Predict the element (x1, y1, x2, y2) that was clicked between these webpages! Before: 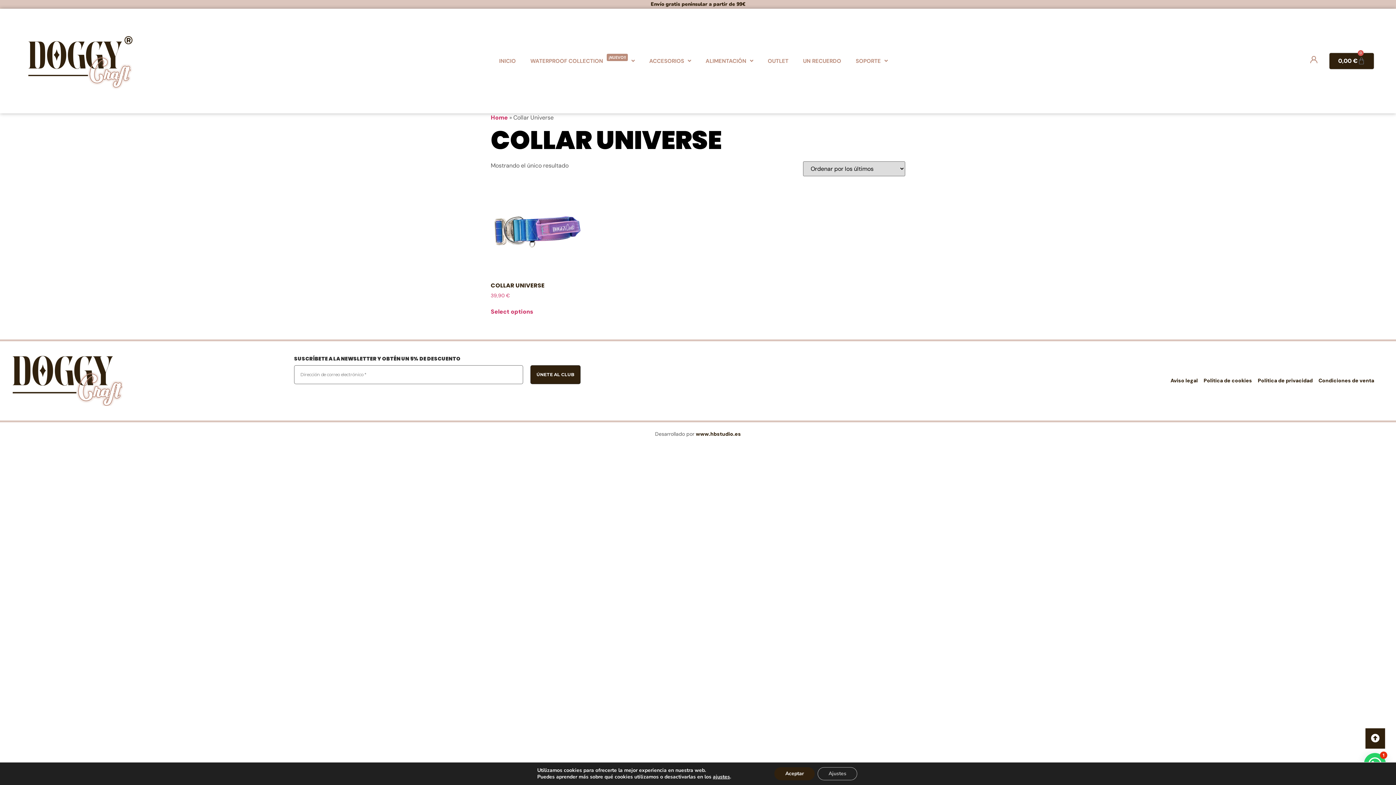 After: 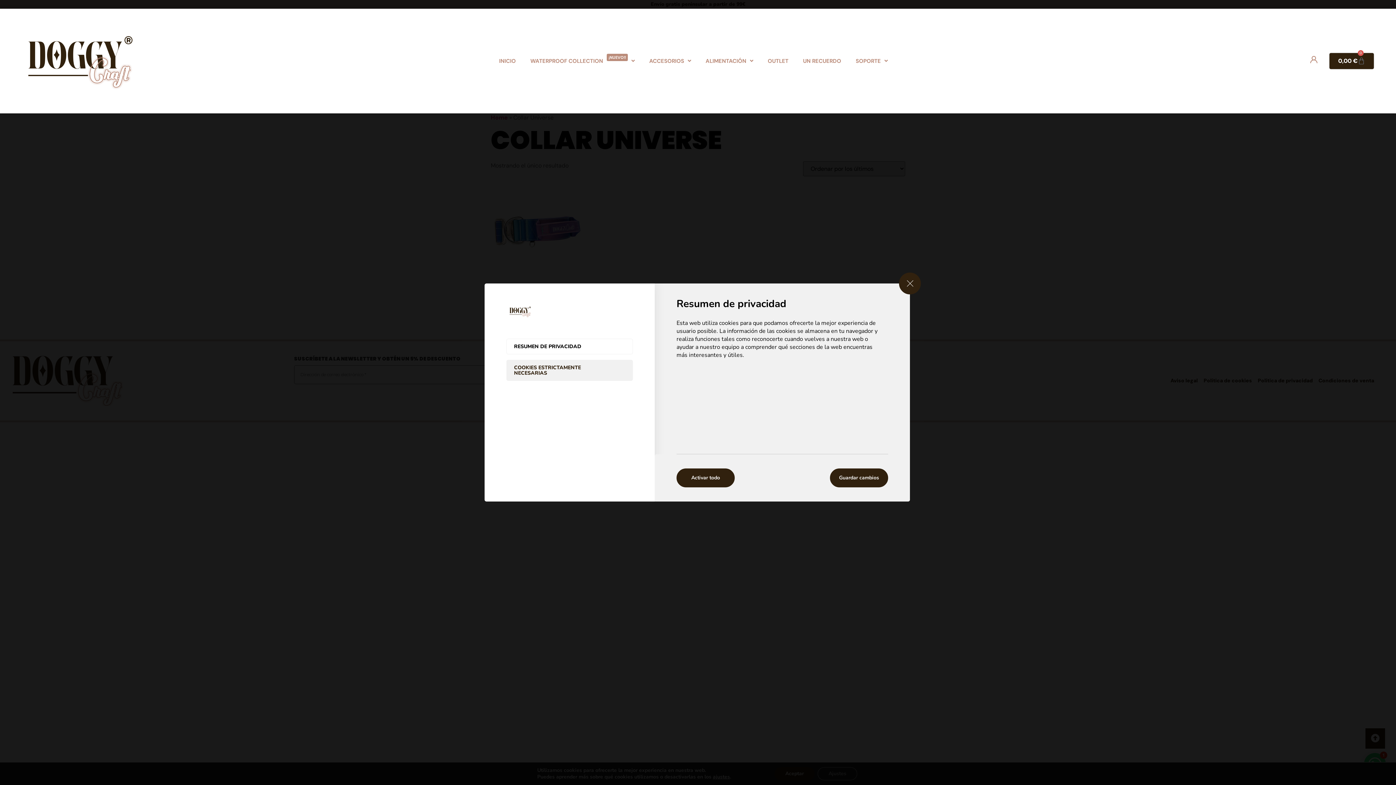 Action: bbox: (817, 767, 857, 780) label: Ajustes